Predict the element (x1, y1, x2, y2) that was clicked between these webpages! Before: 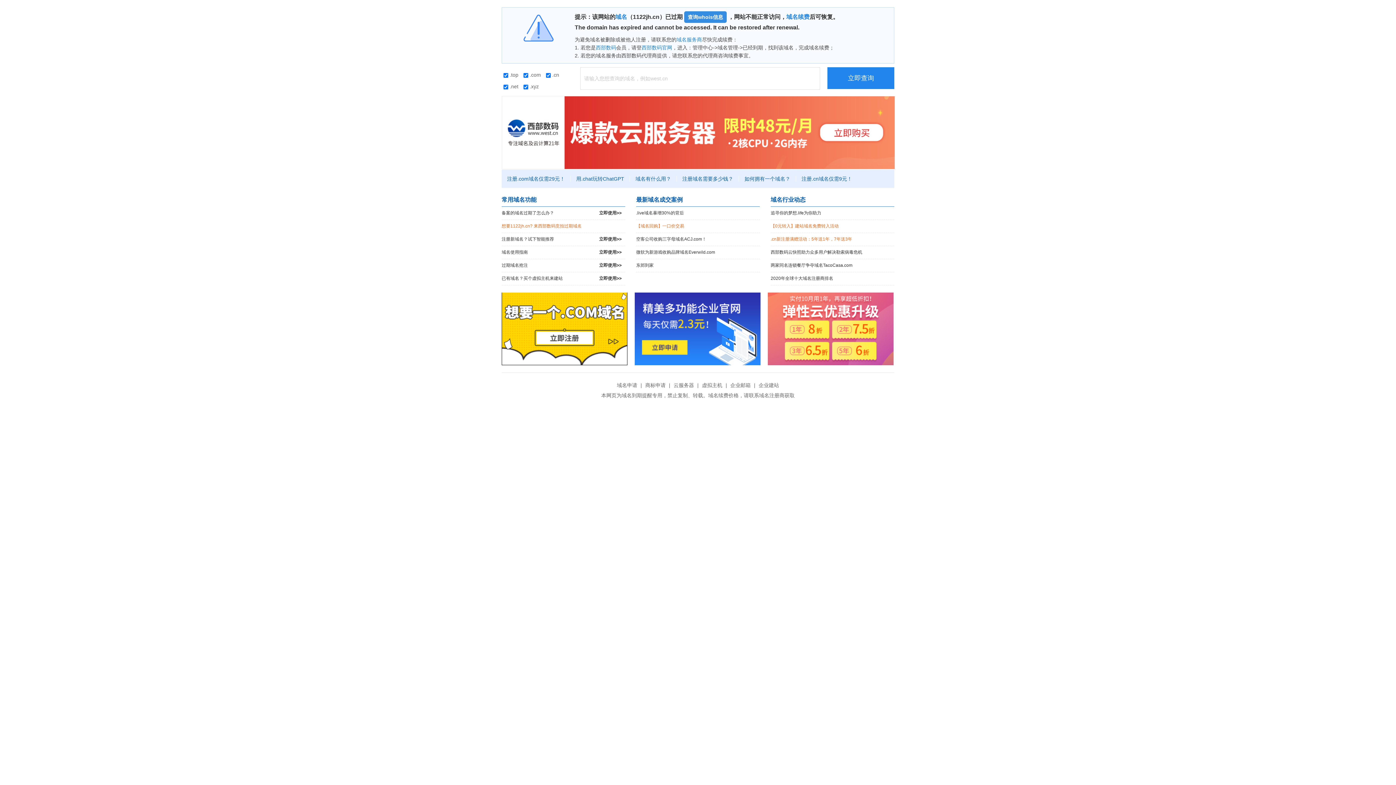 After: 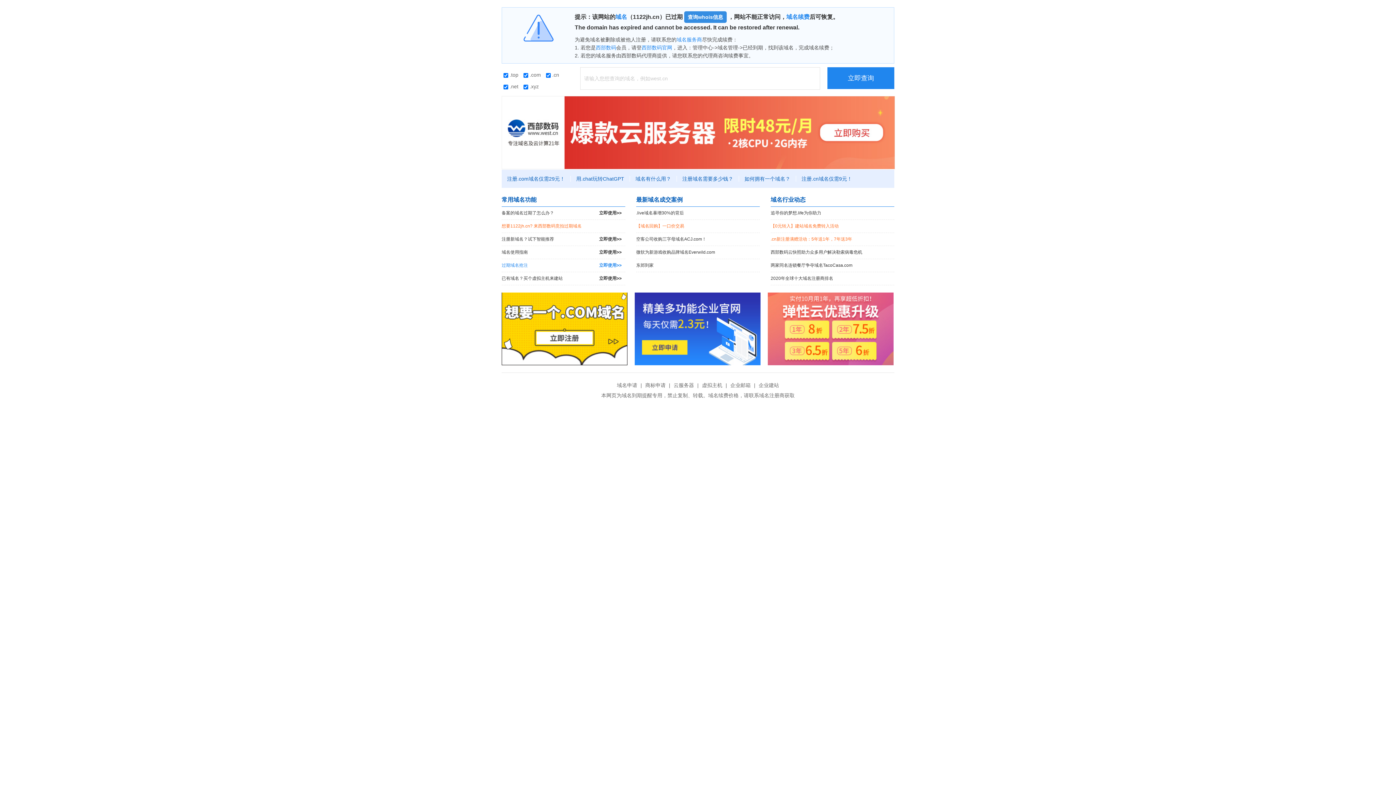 Action: bbox: (501, 259, 625, 272) label: 过期域名抢注
立即使用>>